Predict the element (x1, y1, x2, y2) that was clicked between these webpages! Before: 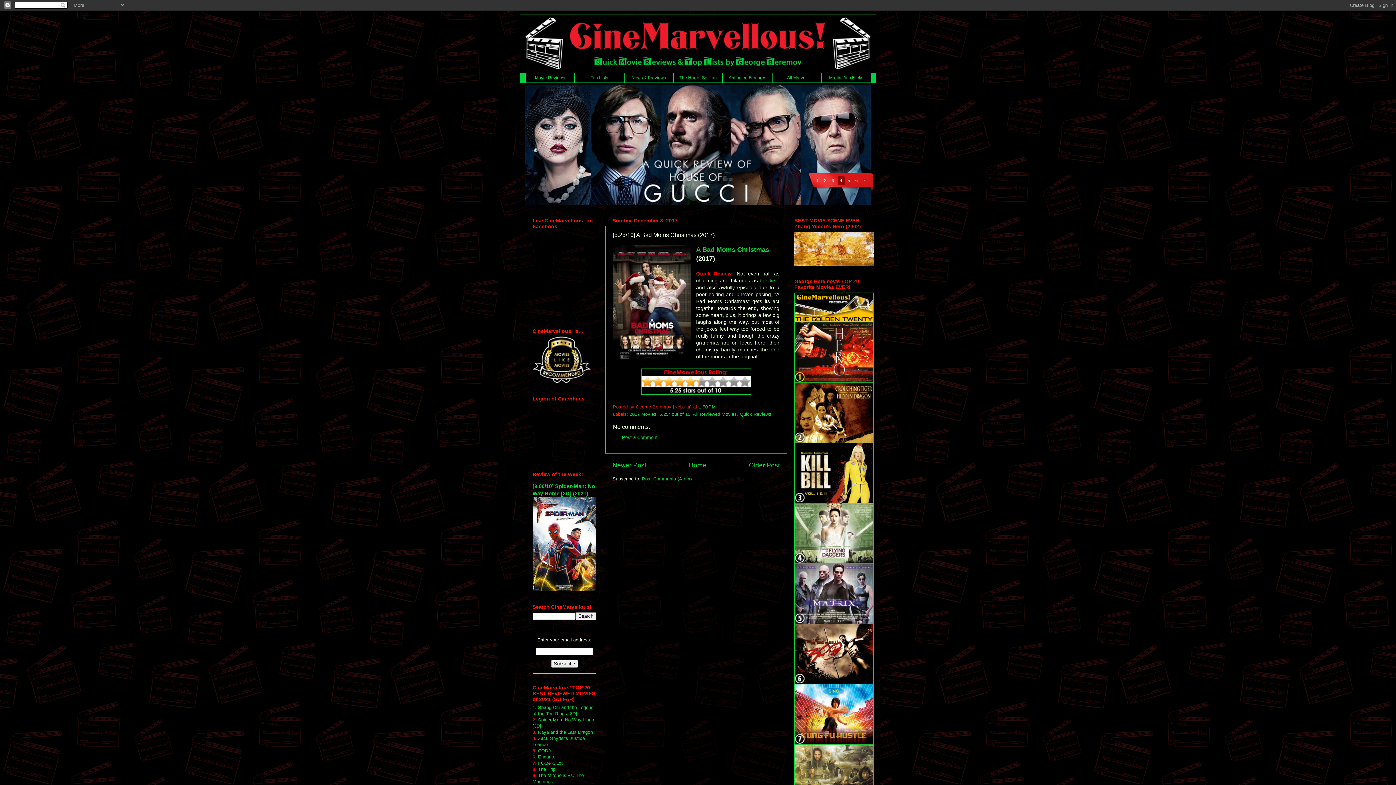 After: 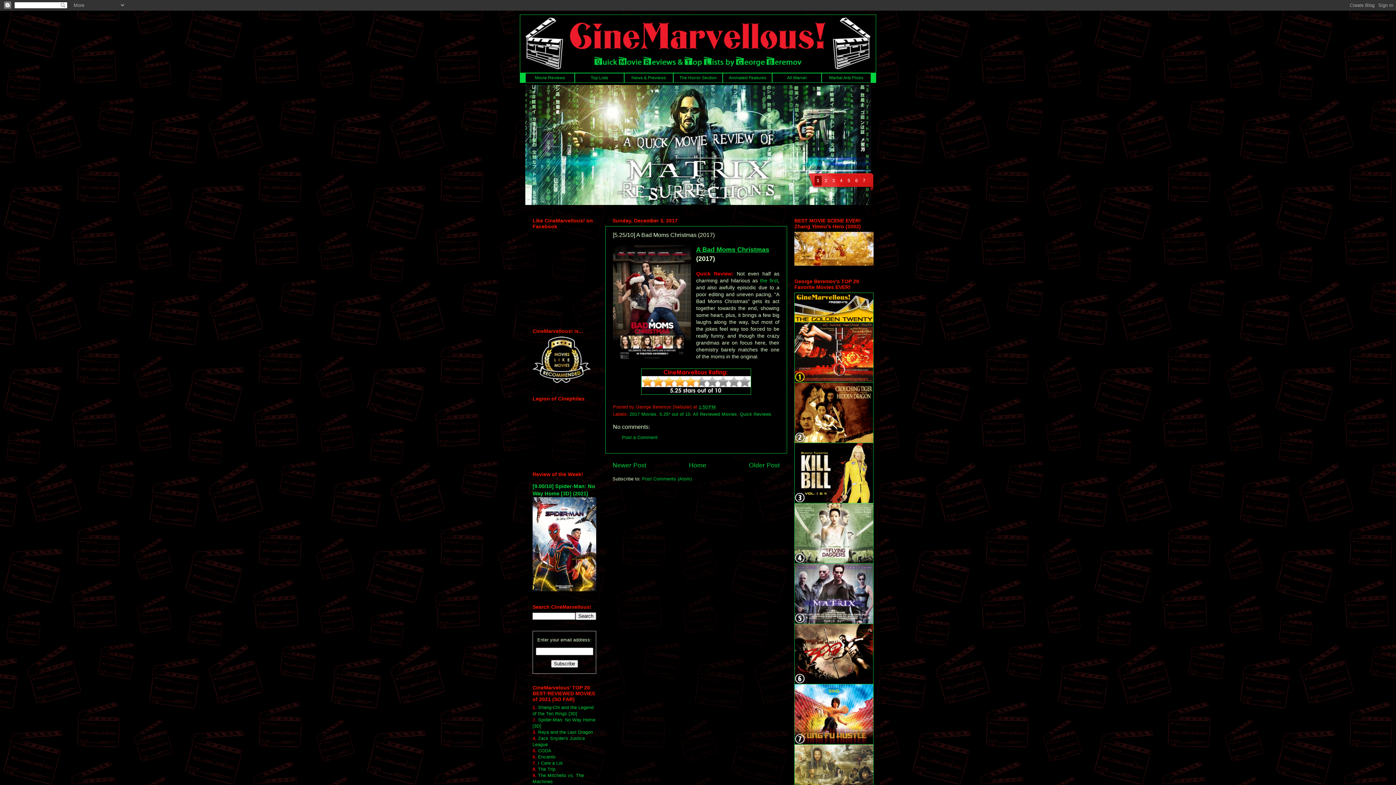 Action: bbox: (696, 246, 769, 253) label: A Bad Moms Christmas